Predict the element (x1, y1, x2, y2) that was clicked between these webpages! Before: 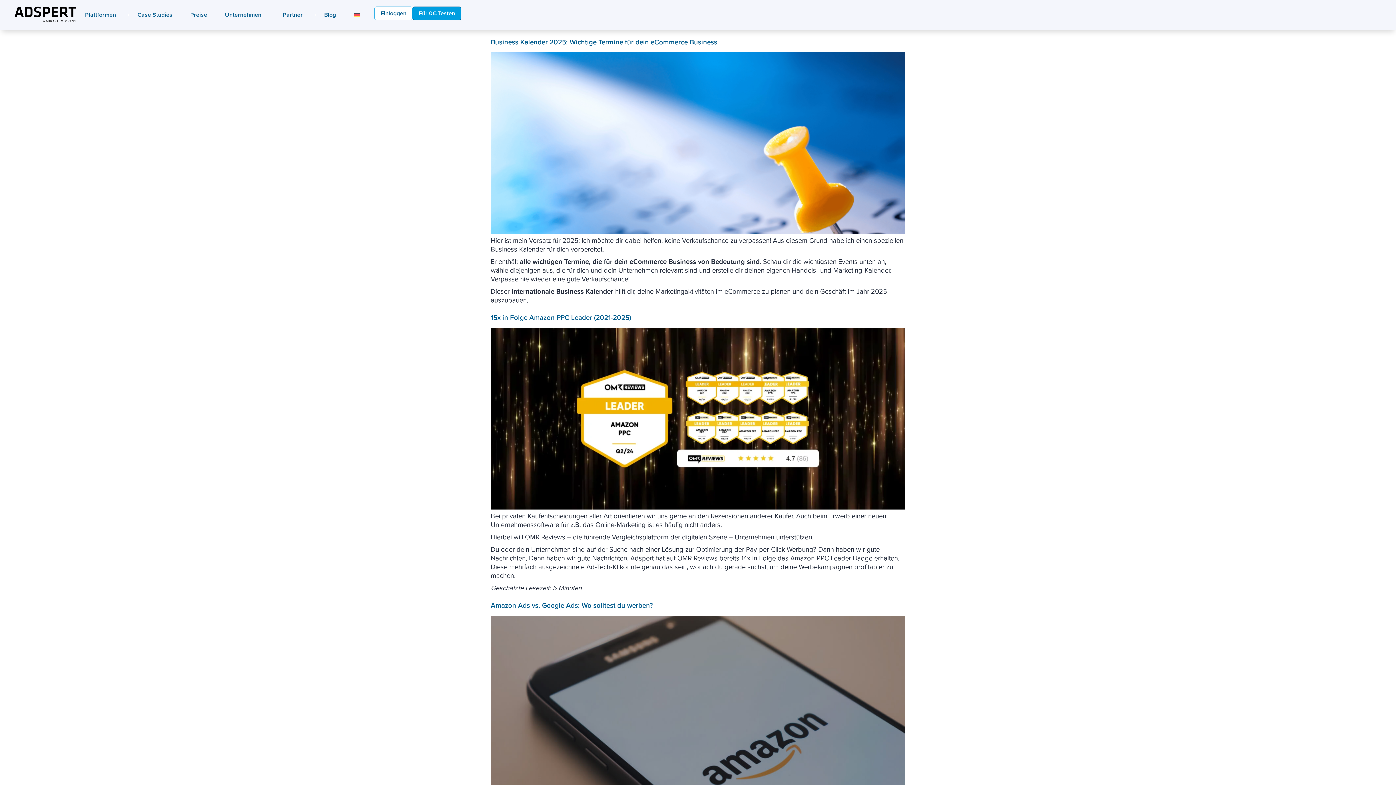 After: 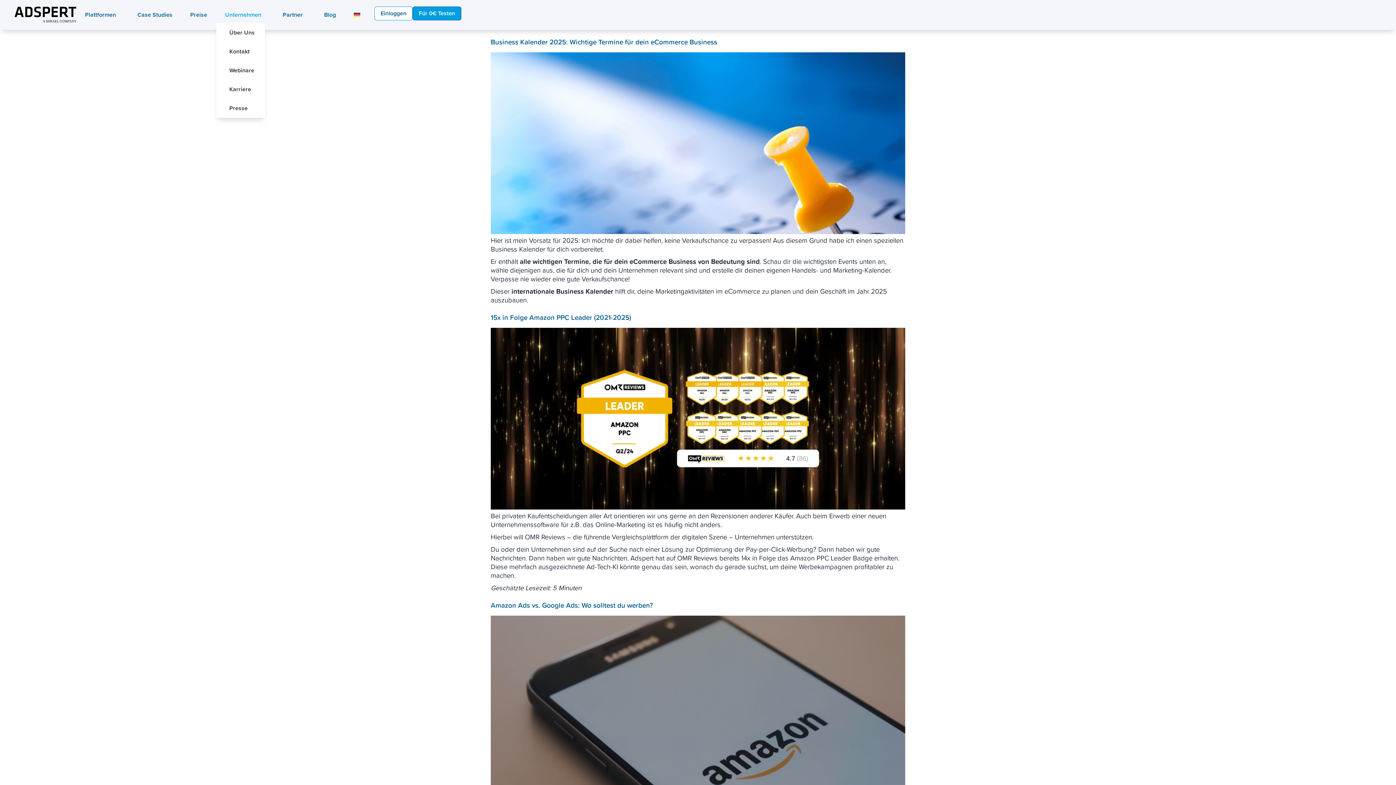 Action: bbox: (216, 6, 273, 23) label: Unternehmen